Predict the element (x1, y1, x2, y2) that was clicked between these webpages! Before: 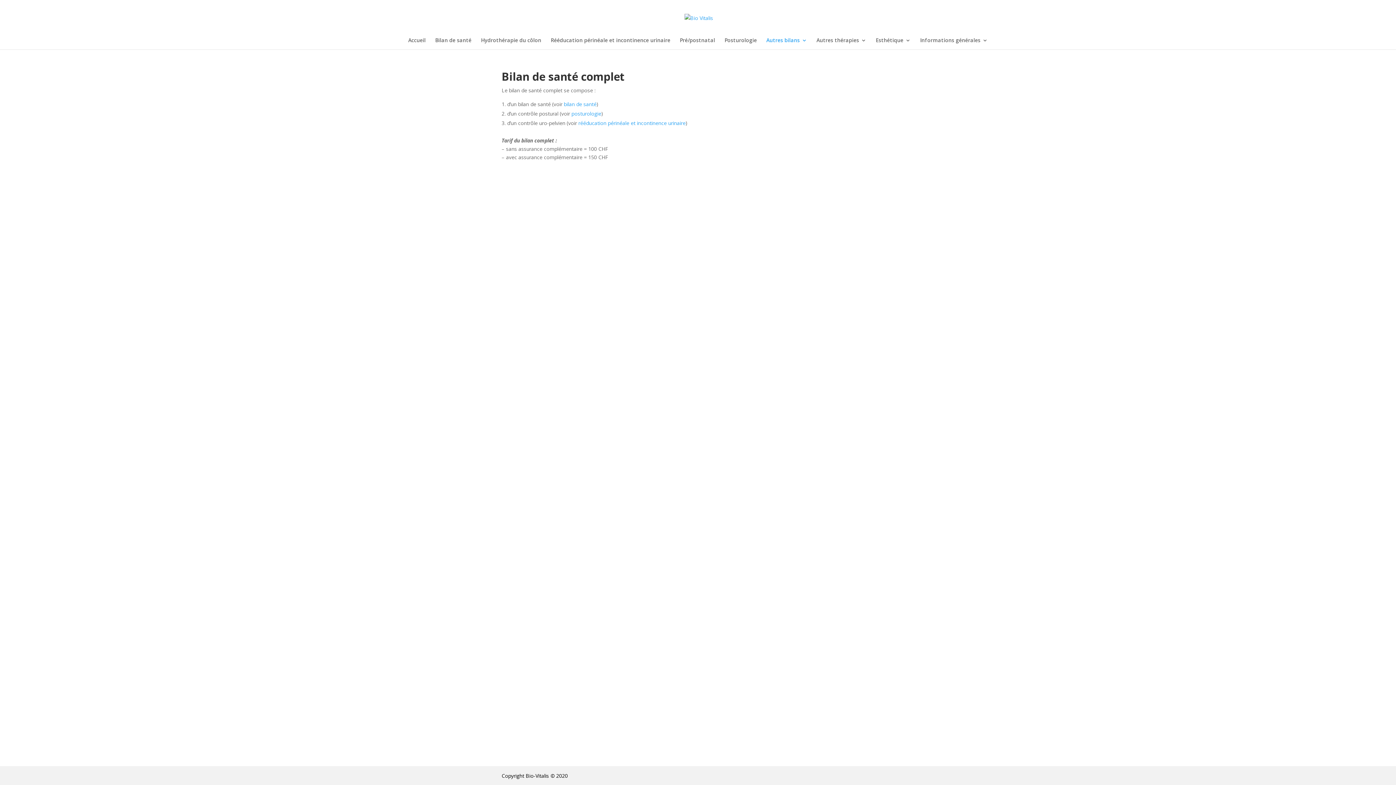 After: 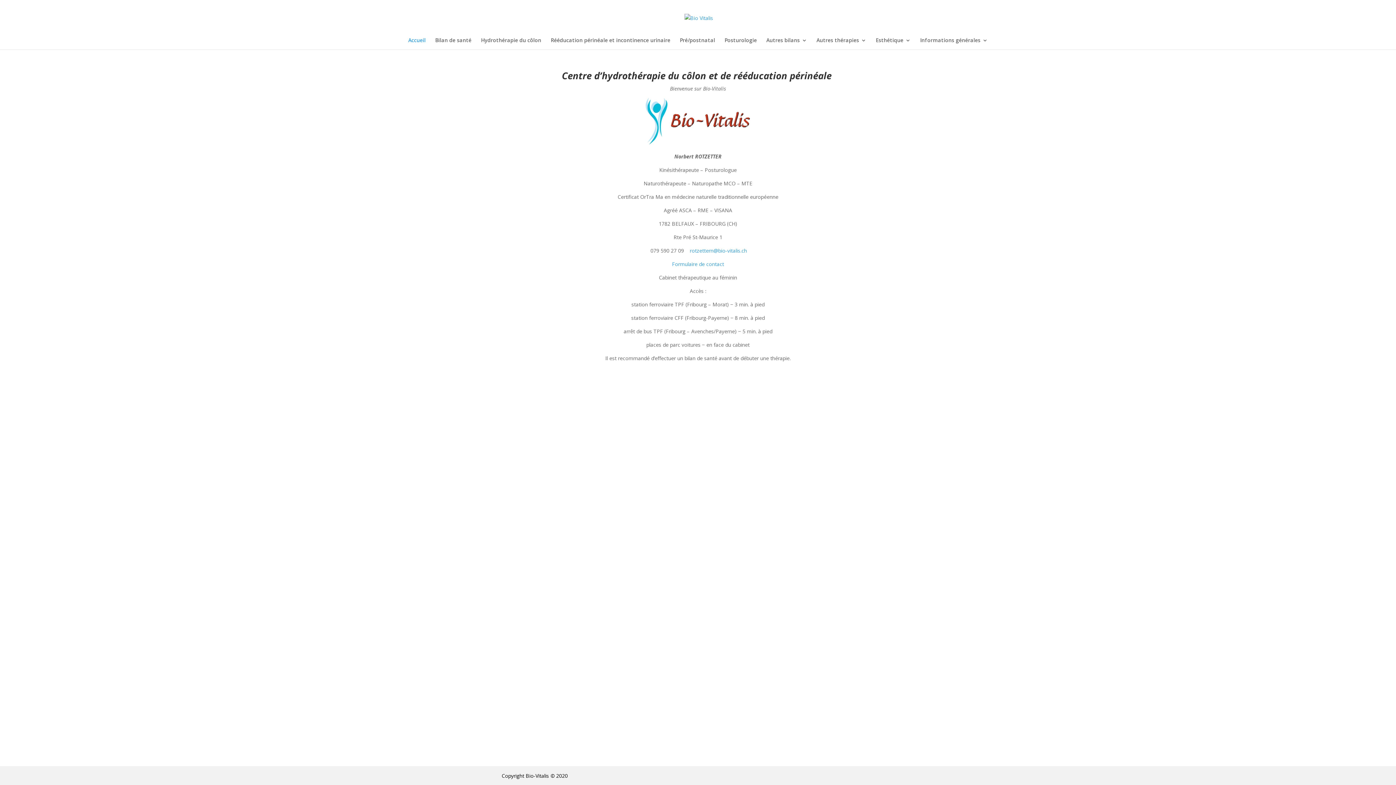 Action: label: Accueil bbox: (408, 37, 425, 49)